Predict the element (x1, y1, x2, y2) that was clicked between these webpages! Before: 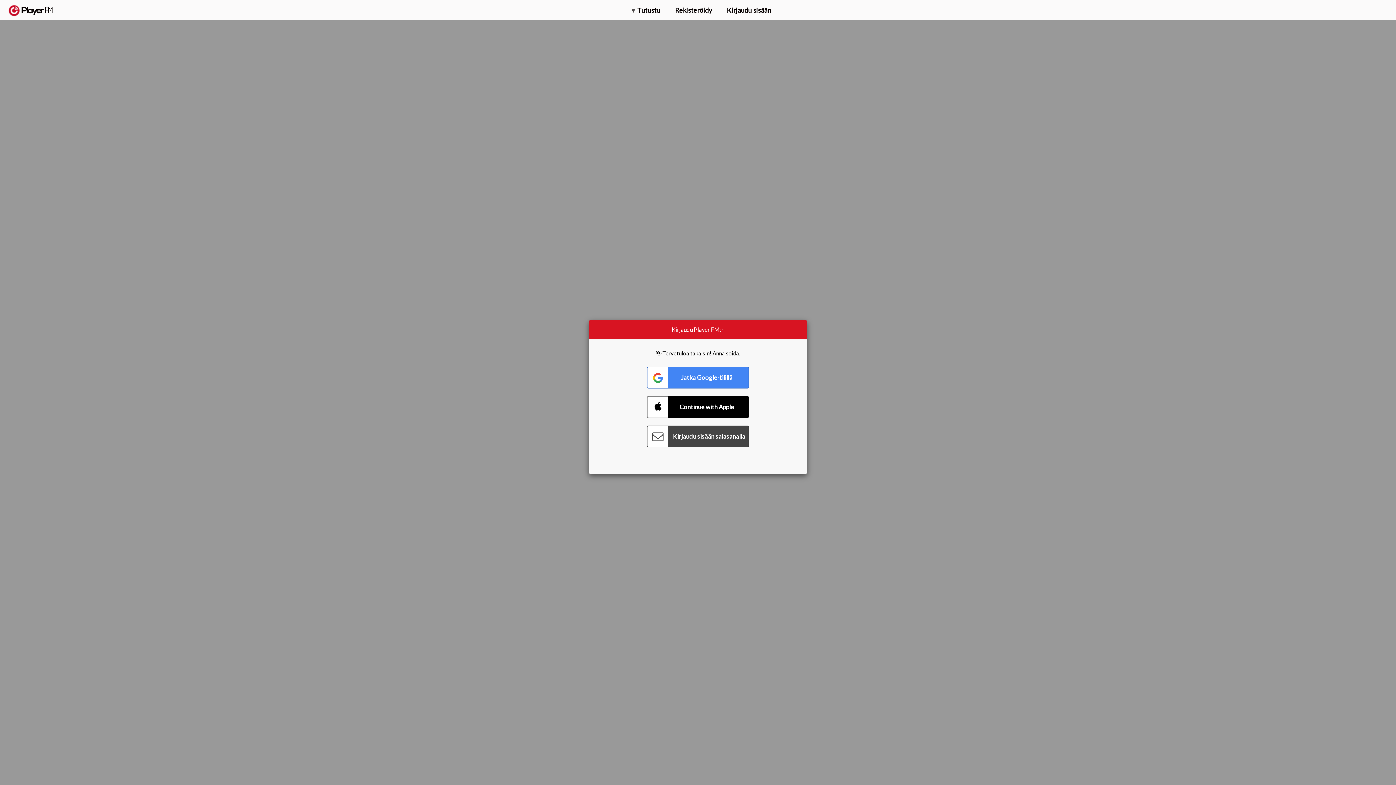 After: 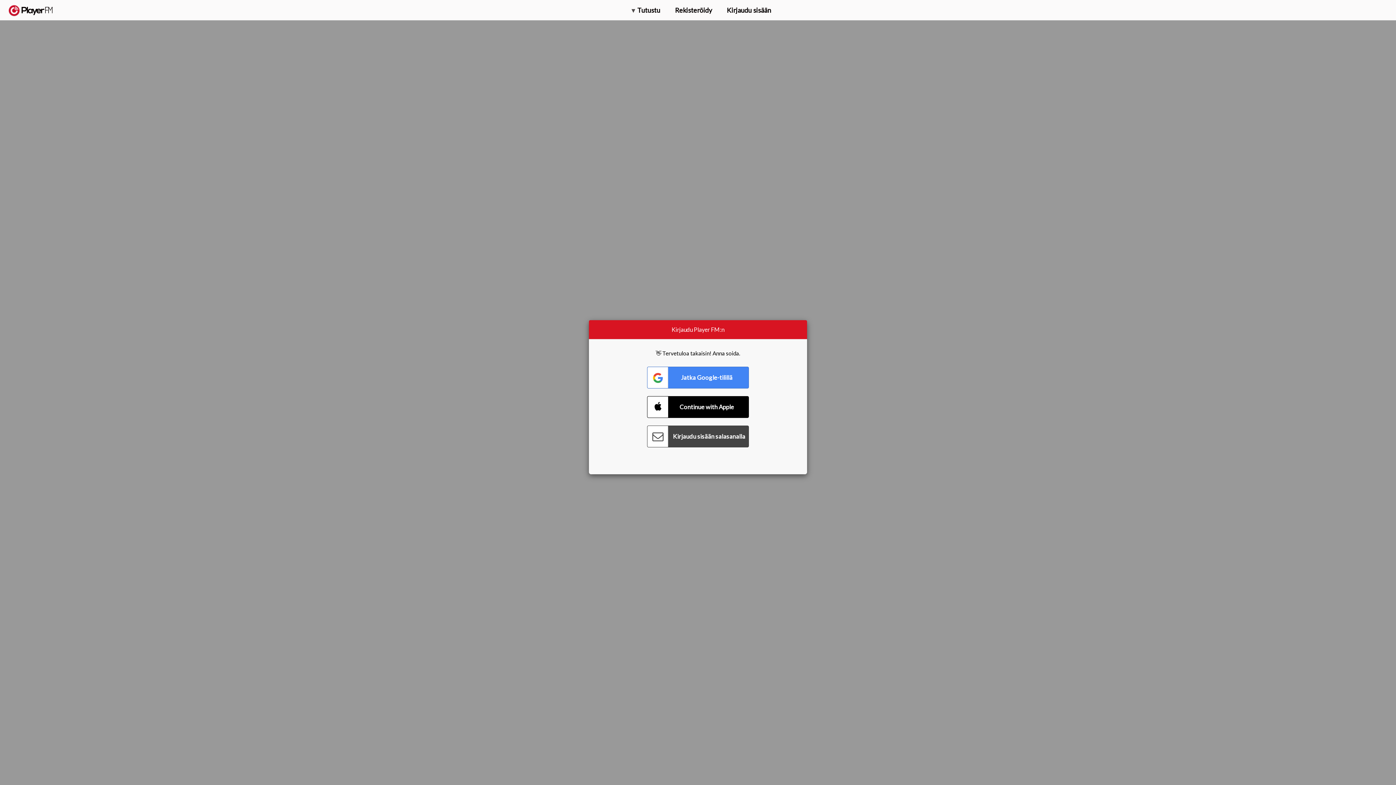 Action: bbox: (1375, 5, 1382, 13) label: Menu launcher